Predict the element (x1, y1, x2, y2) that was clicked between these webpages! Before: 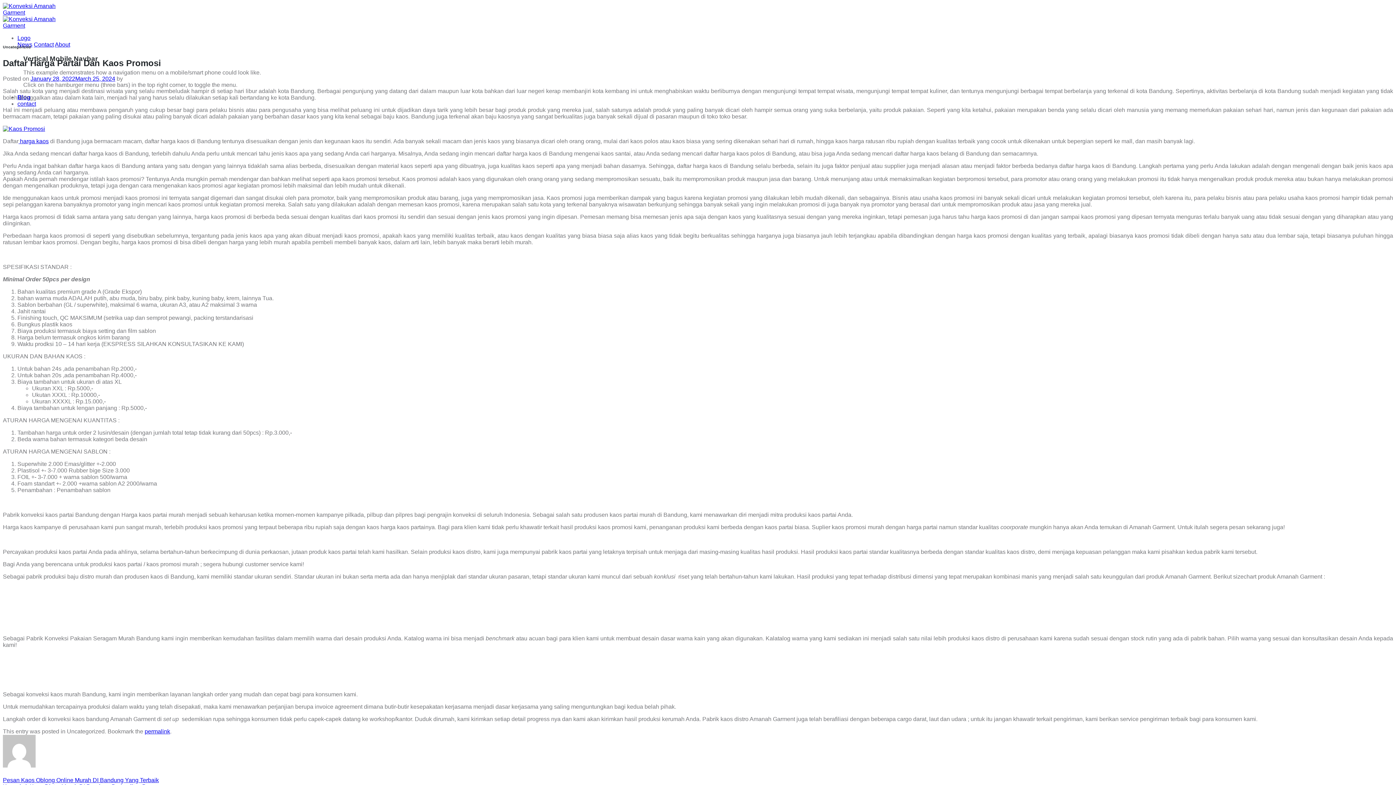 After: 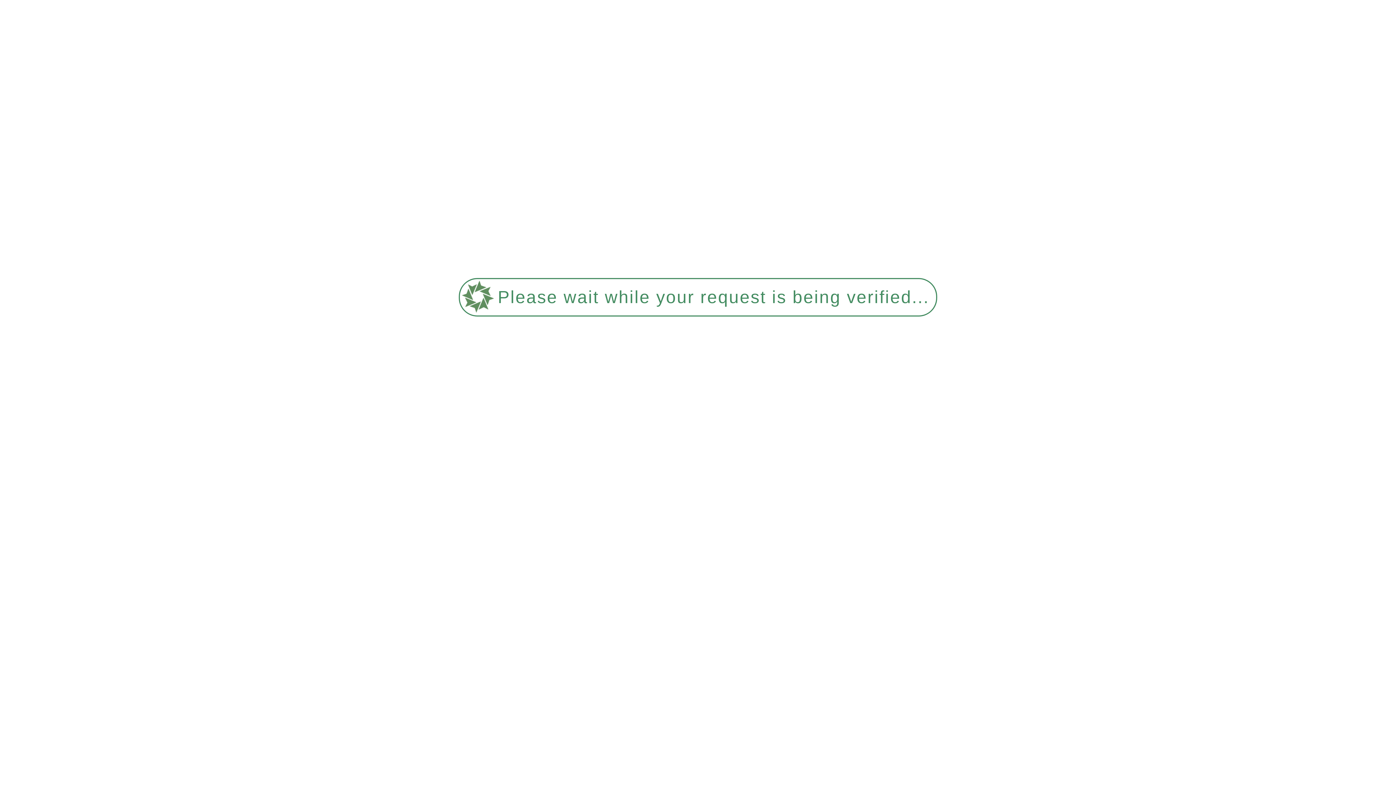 Action: bbox: (2, 125, 45, 131)